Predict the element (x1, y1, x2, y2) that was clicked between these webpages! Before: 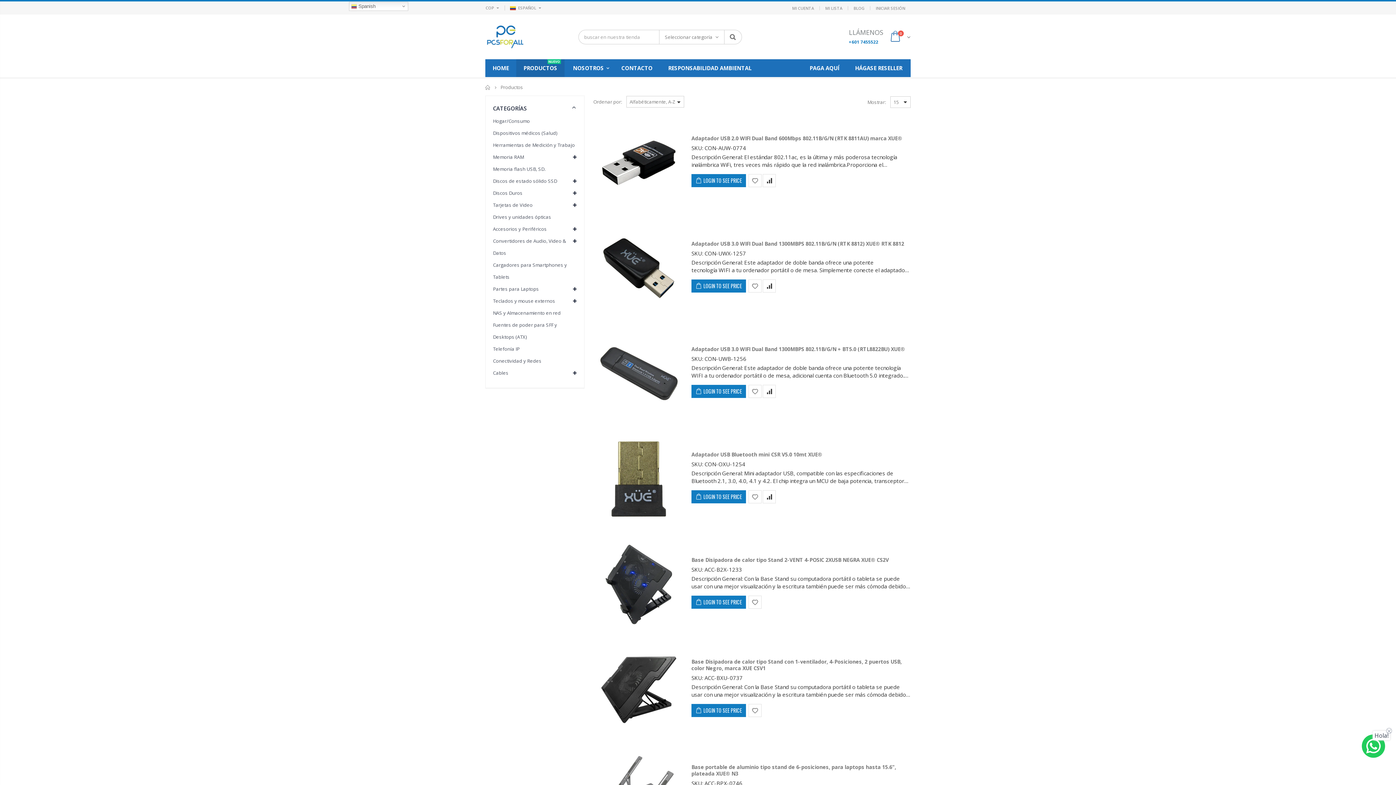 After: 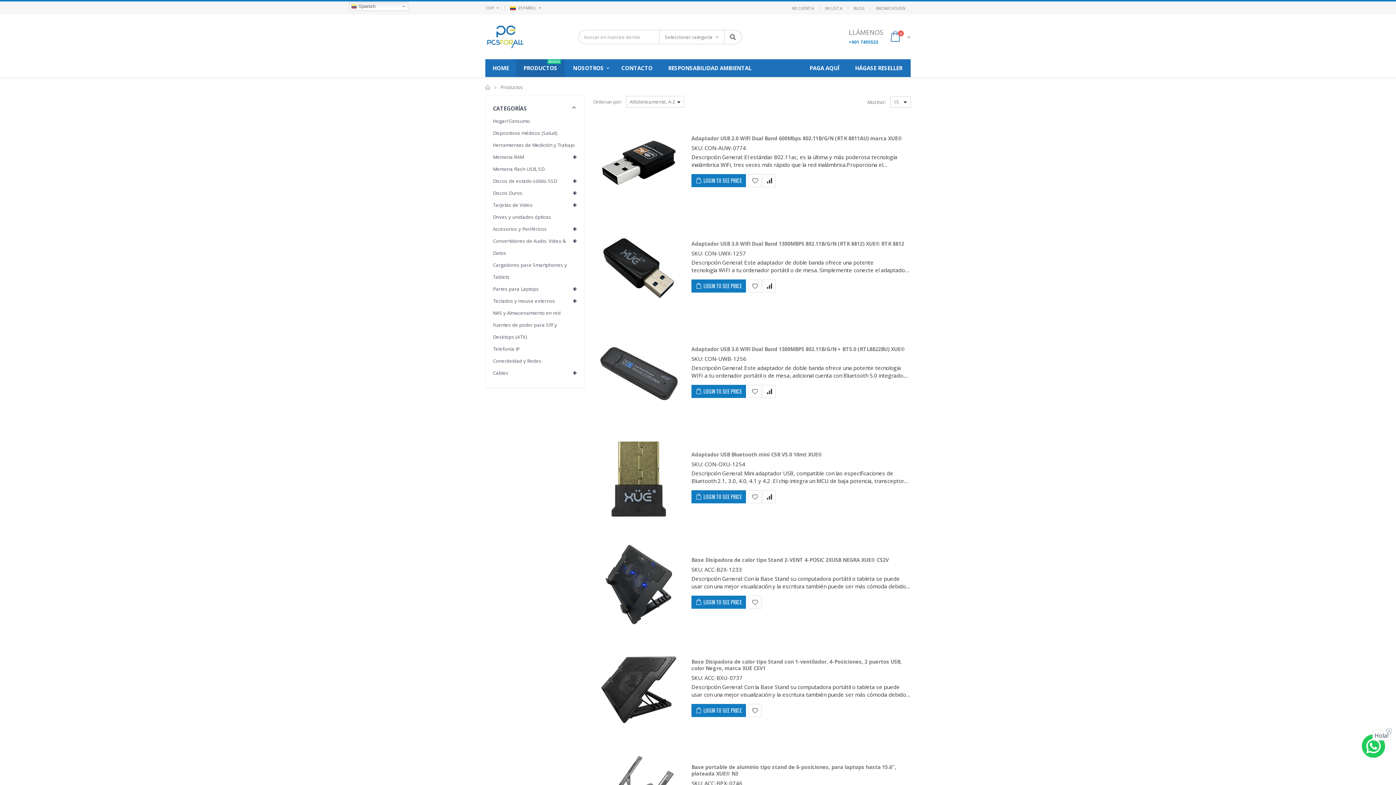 Action: bbox: (849, 38, 878, 45) label: +601 7455522